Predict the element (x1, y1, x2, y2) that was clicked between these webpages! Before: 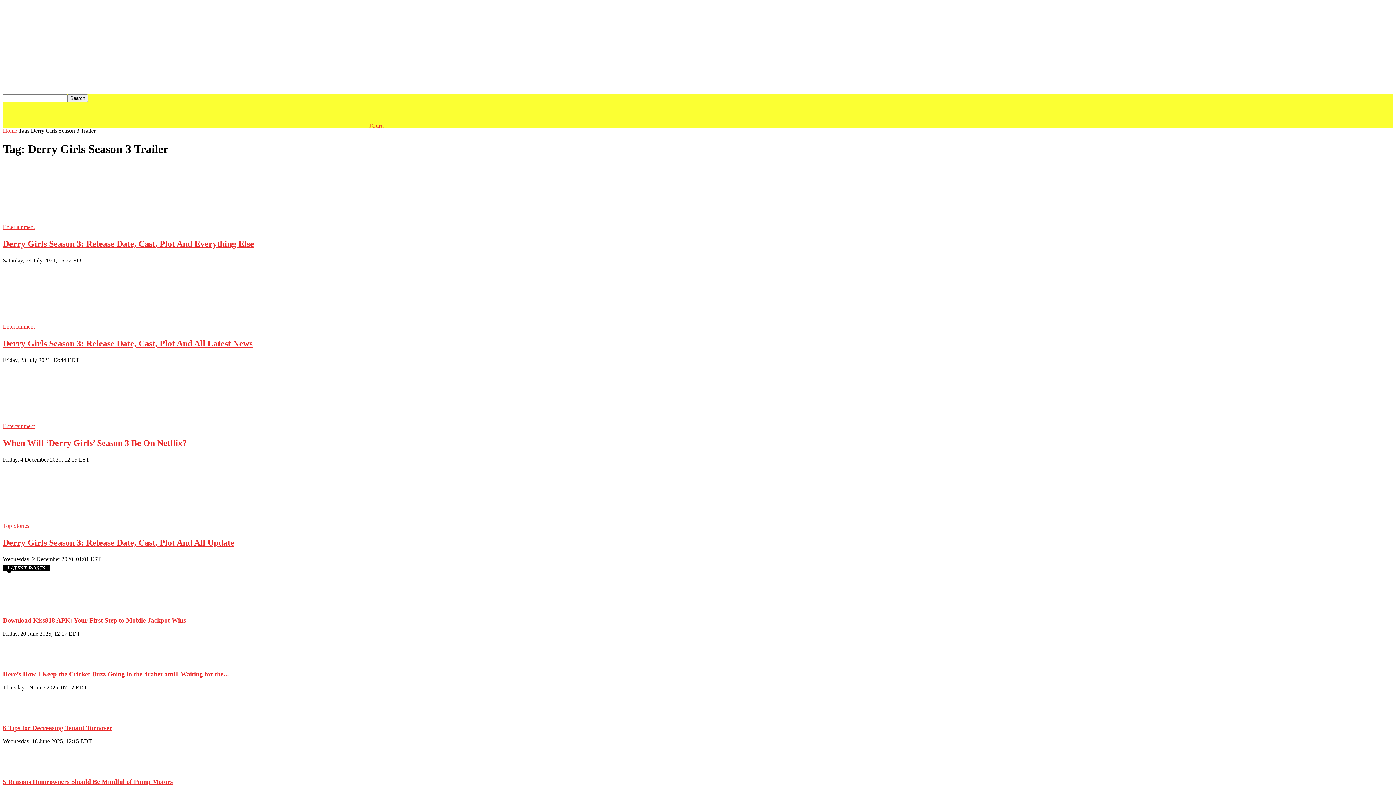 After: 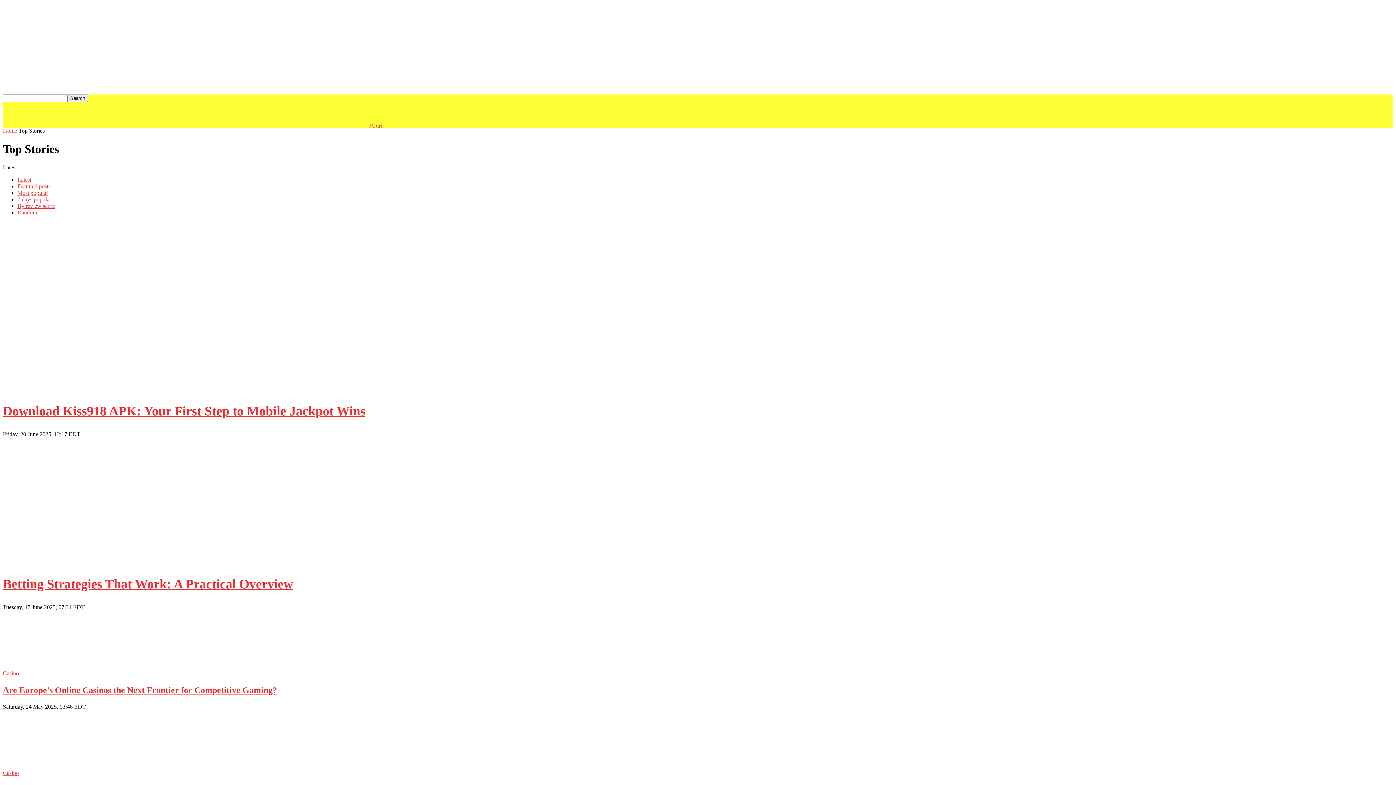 Action: bbox: (2, 522, 29, 529) label: Top Stories